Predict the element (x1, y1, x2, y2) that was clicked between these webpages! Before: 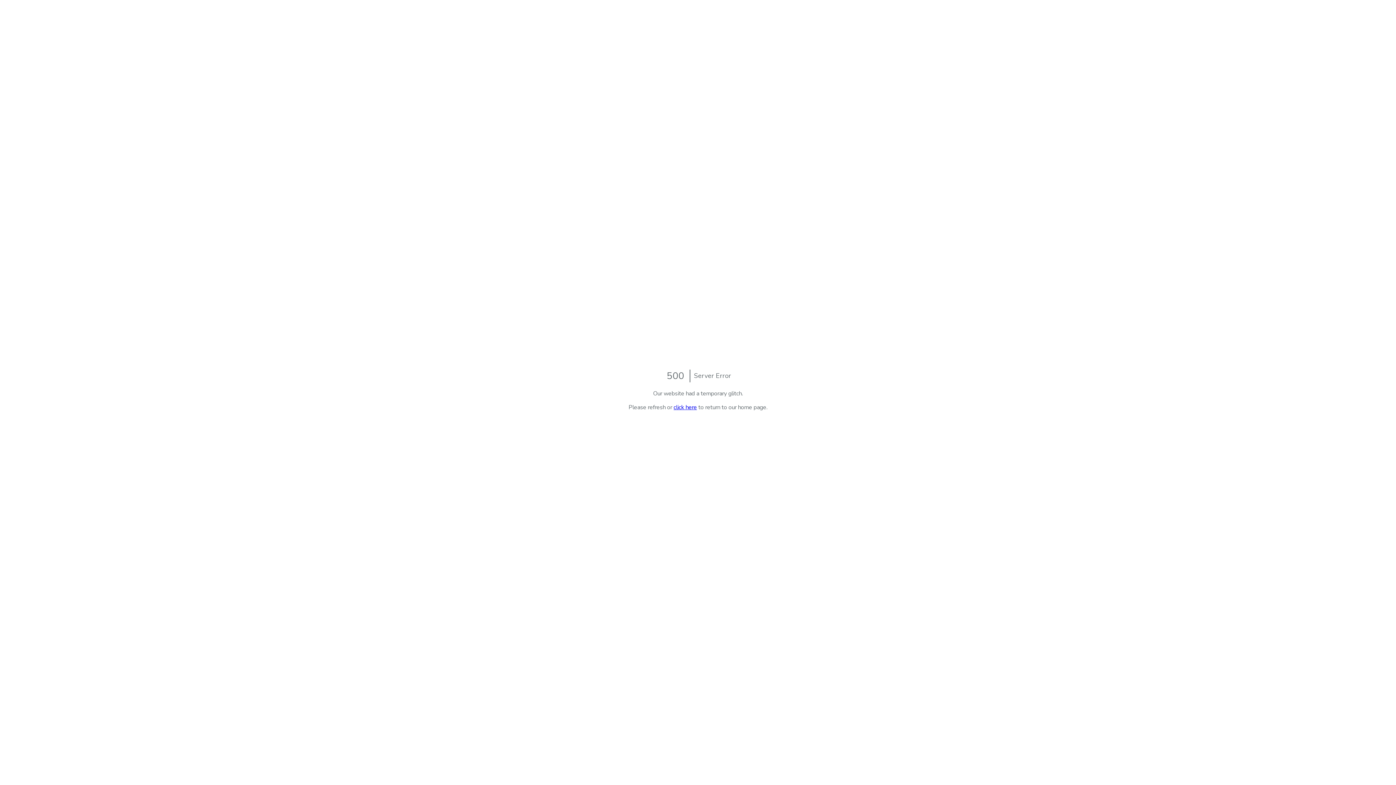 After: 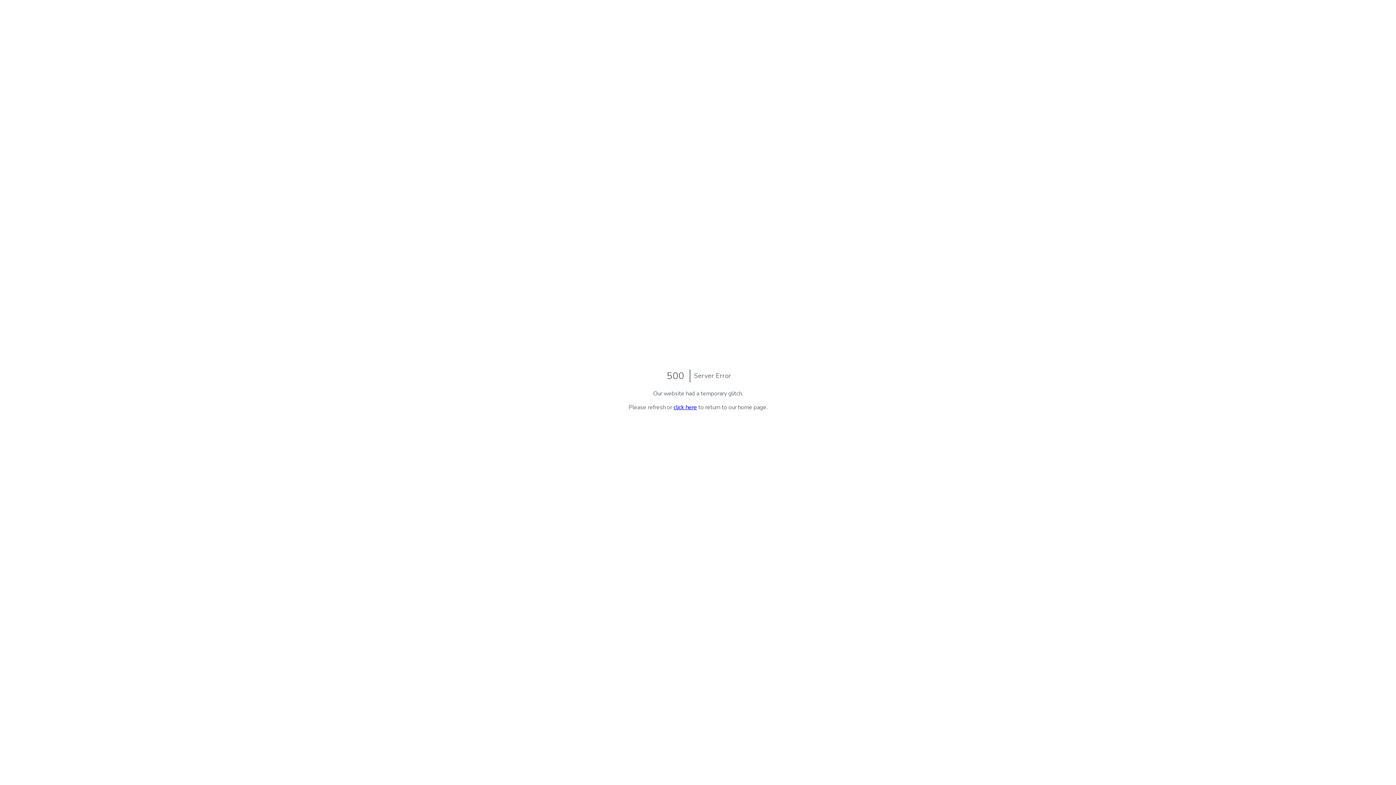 Action: label: click here bbox: (673, 403, 697, 411)